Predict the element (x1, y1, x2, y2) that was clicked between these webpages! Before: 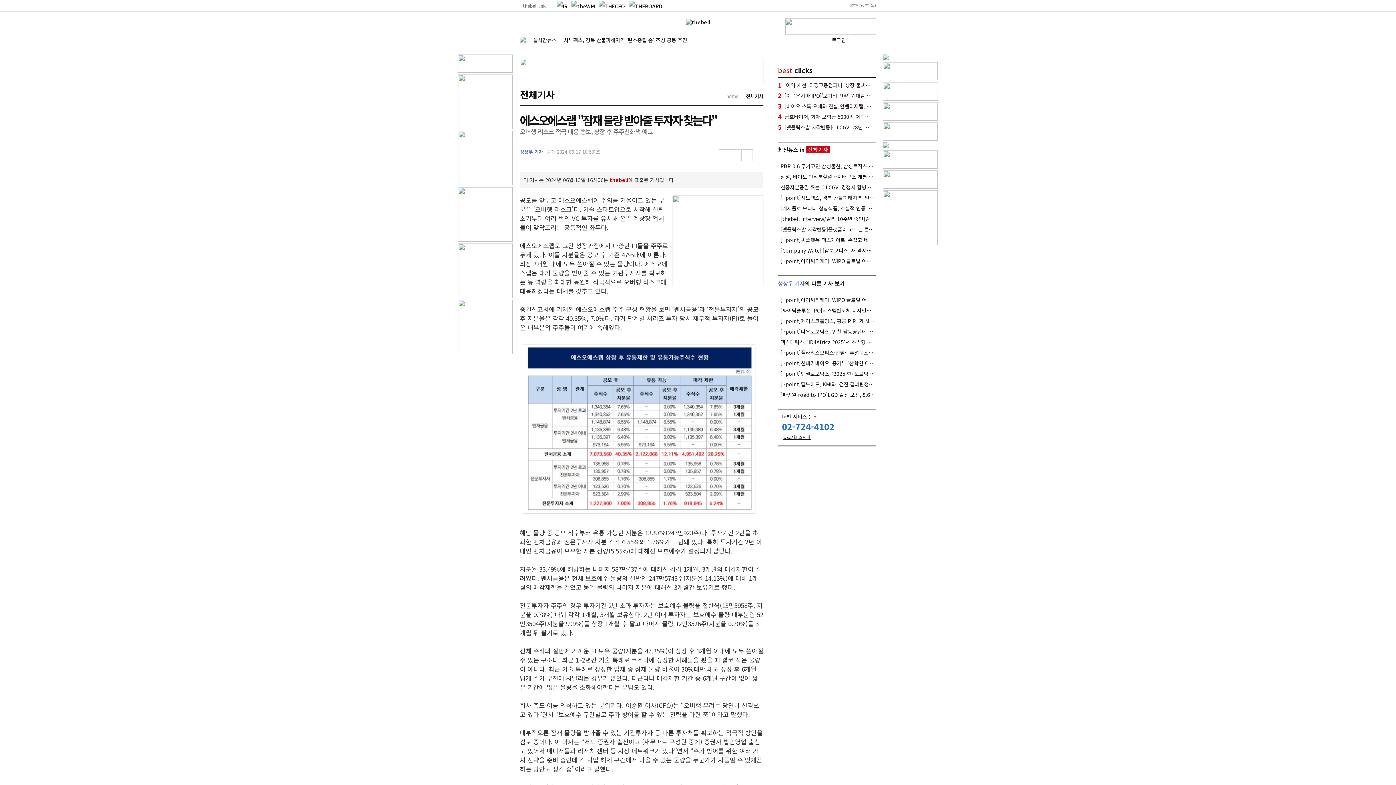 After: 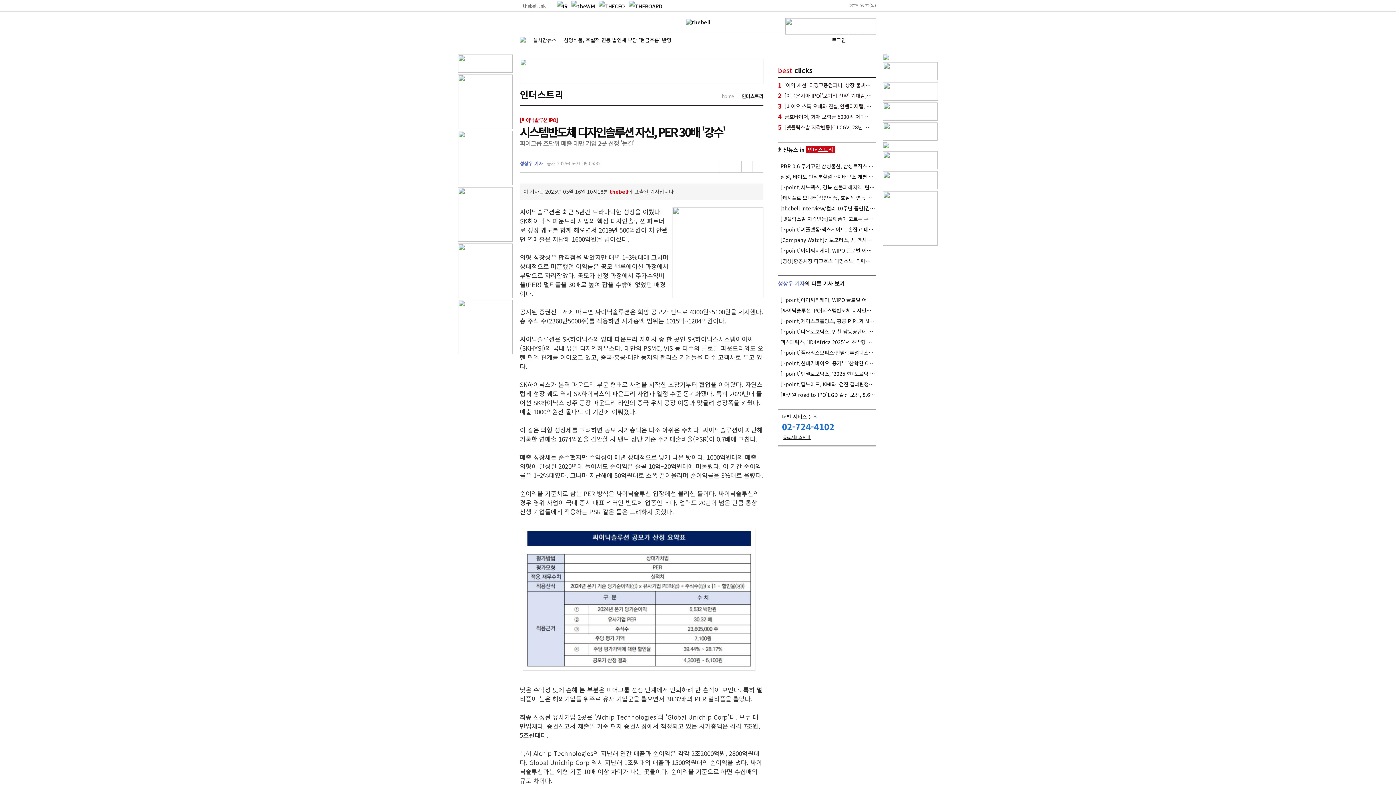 Action: label: [싸이닉솔루션 IPO]시스템반도체 디자인솔루션 자신, PER 30배 '강수' bbox: (780, 307, 875, 313)